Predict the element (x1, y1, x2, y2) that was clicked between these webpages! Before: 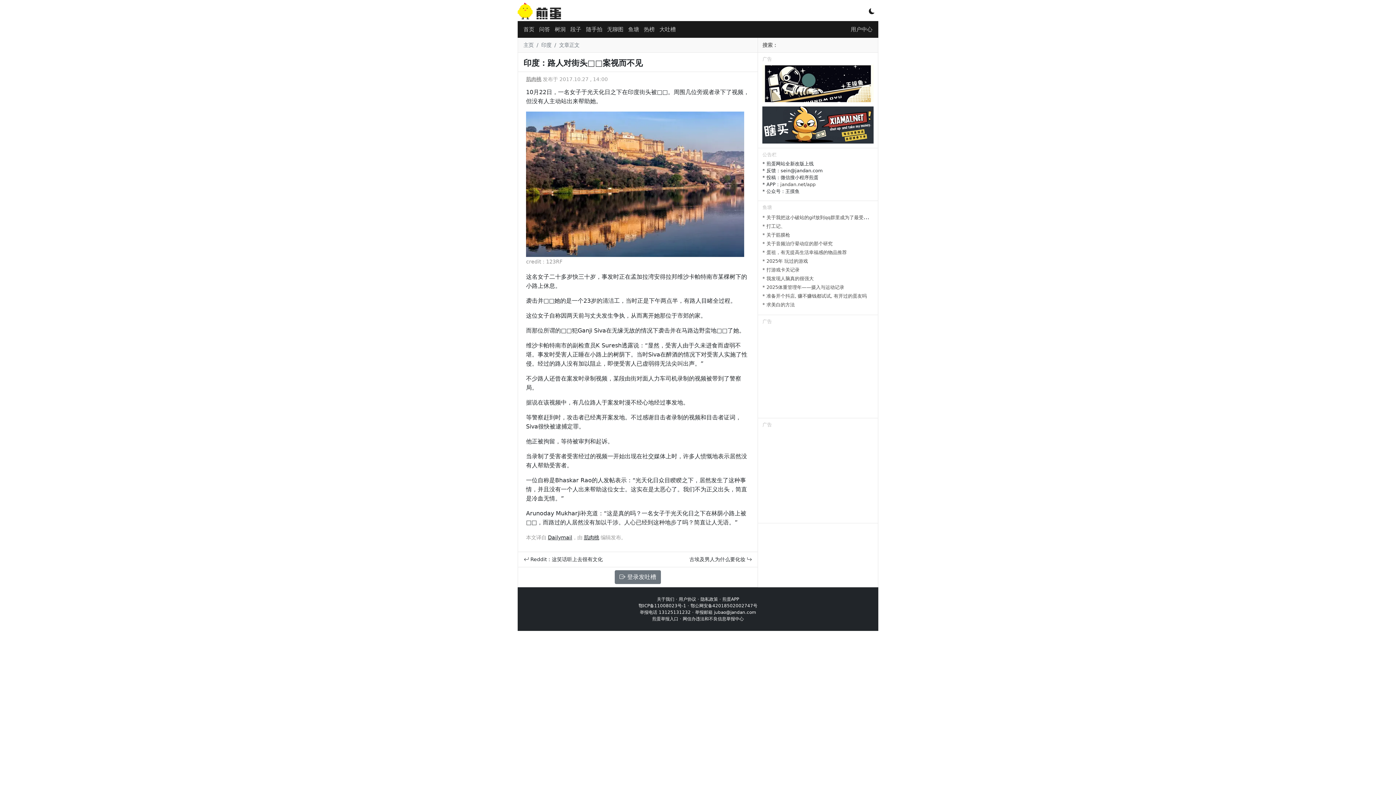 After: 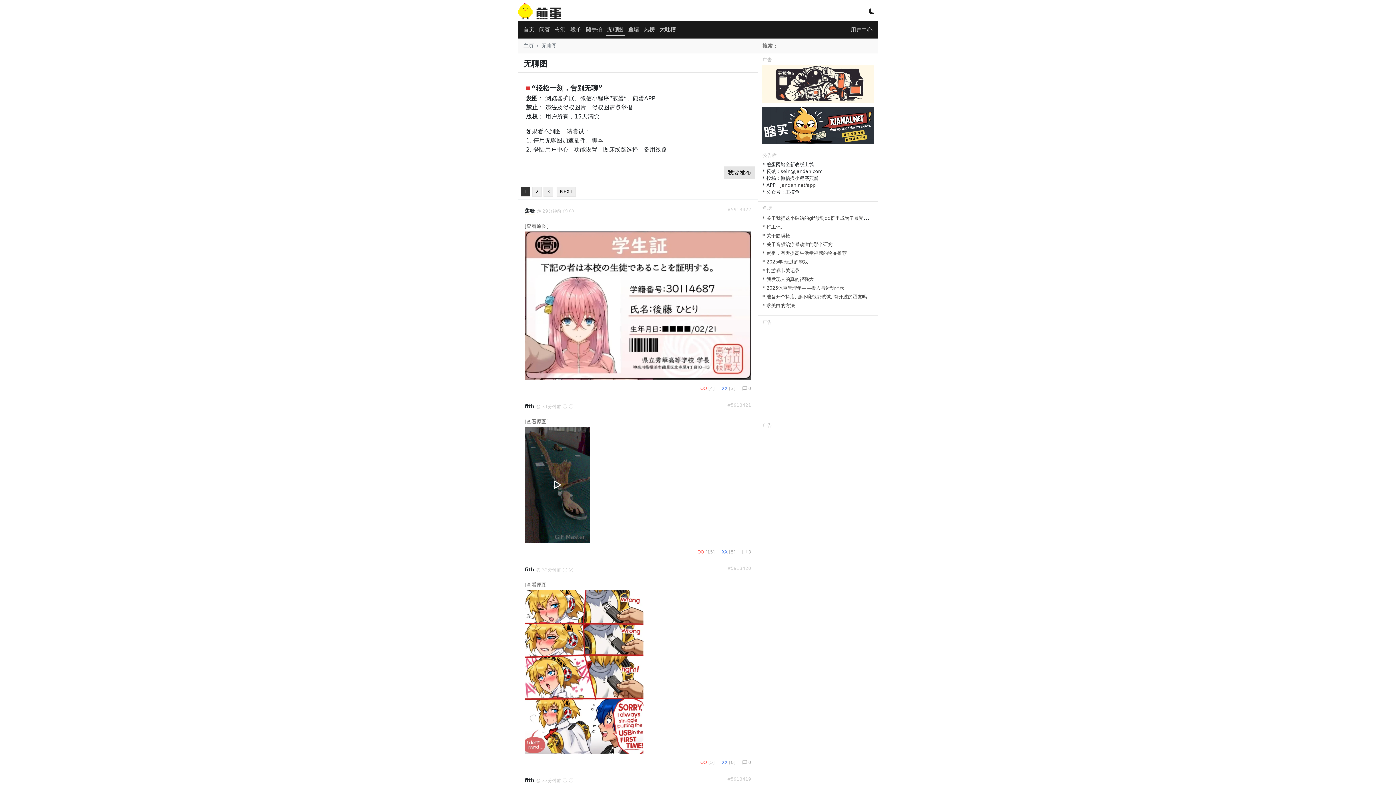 Action: bbox: (605, 24, 625, 34) label: 无聊图